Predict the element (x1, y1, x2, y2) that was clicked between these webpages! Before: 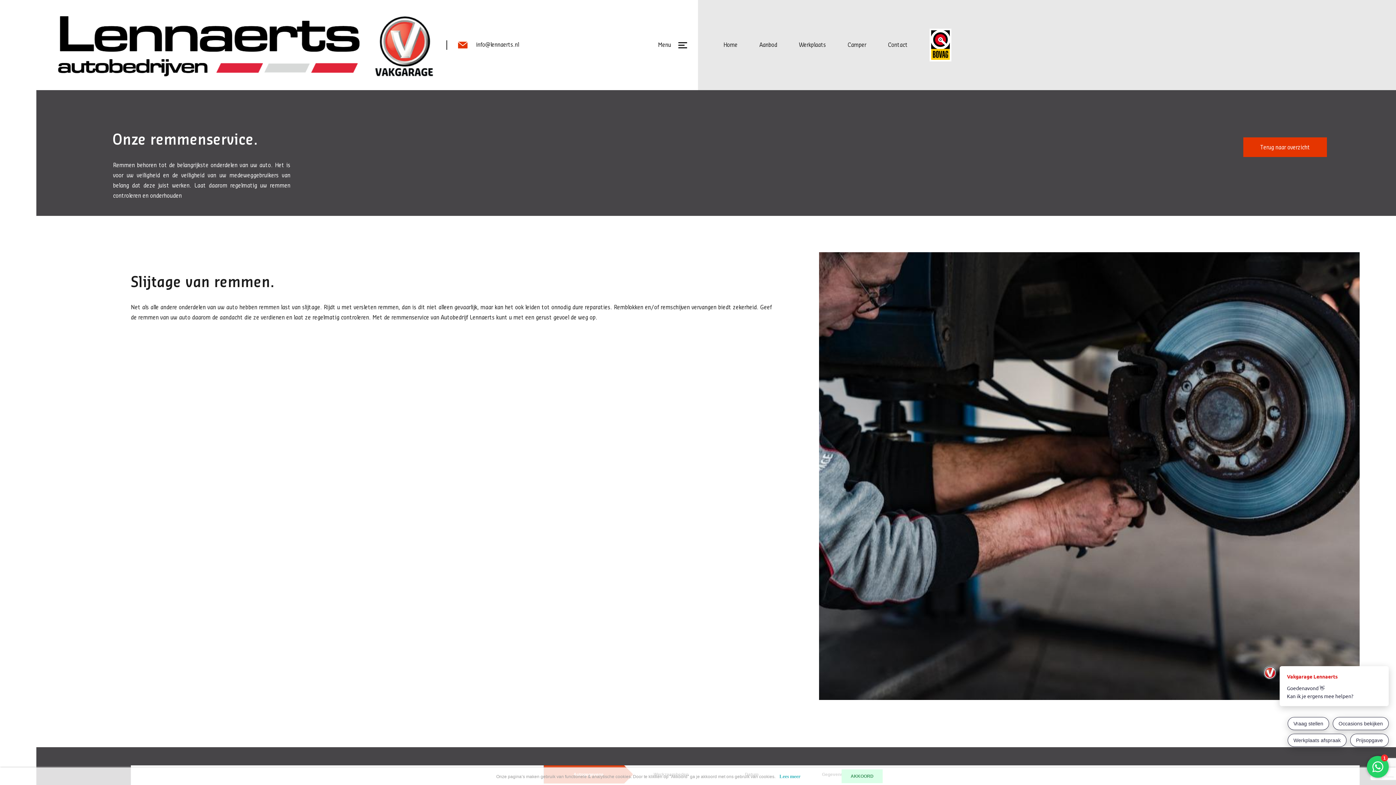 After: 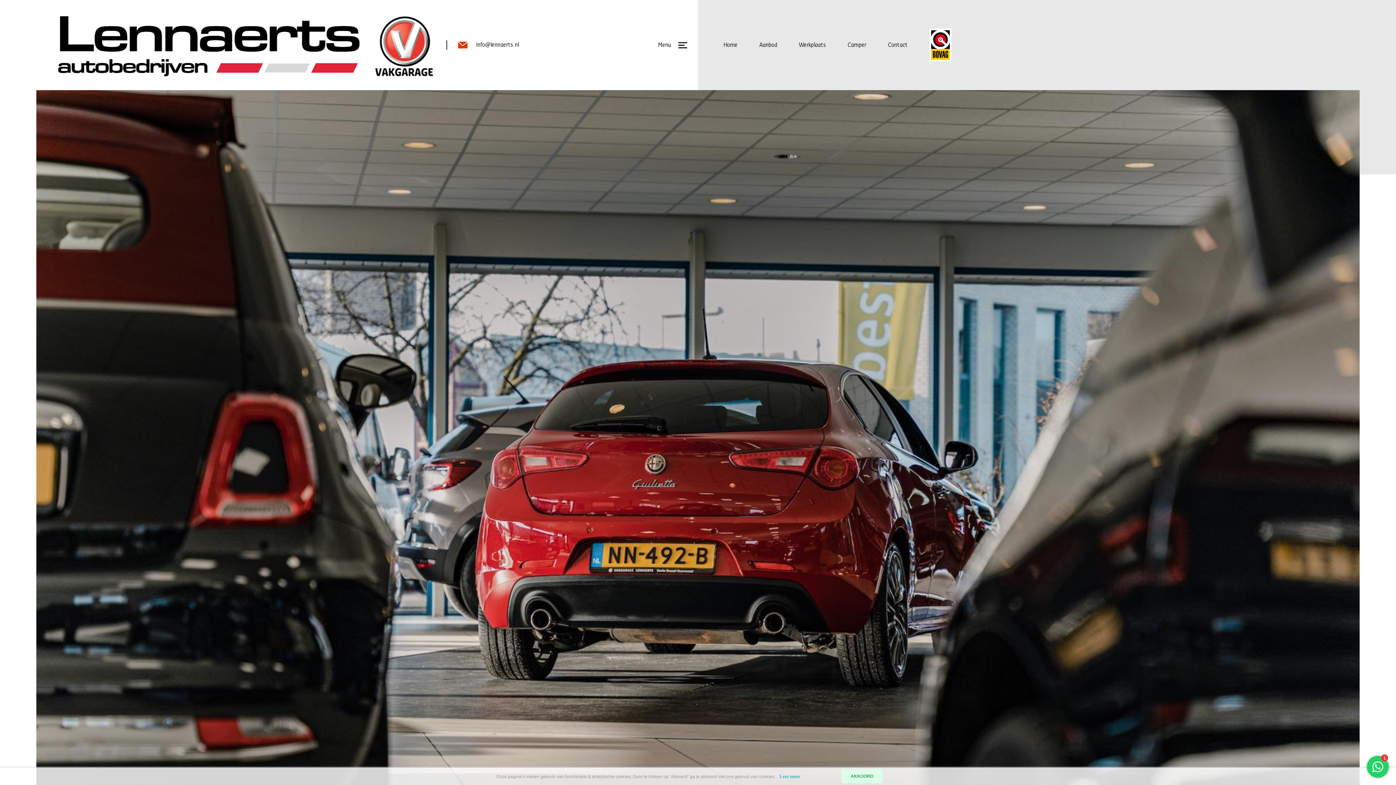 Action: label: Home bbox: (723, 40, 737, 49)